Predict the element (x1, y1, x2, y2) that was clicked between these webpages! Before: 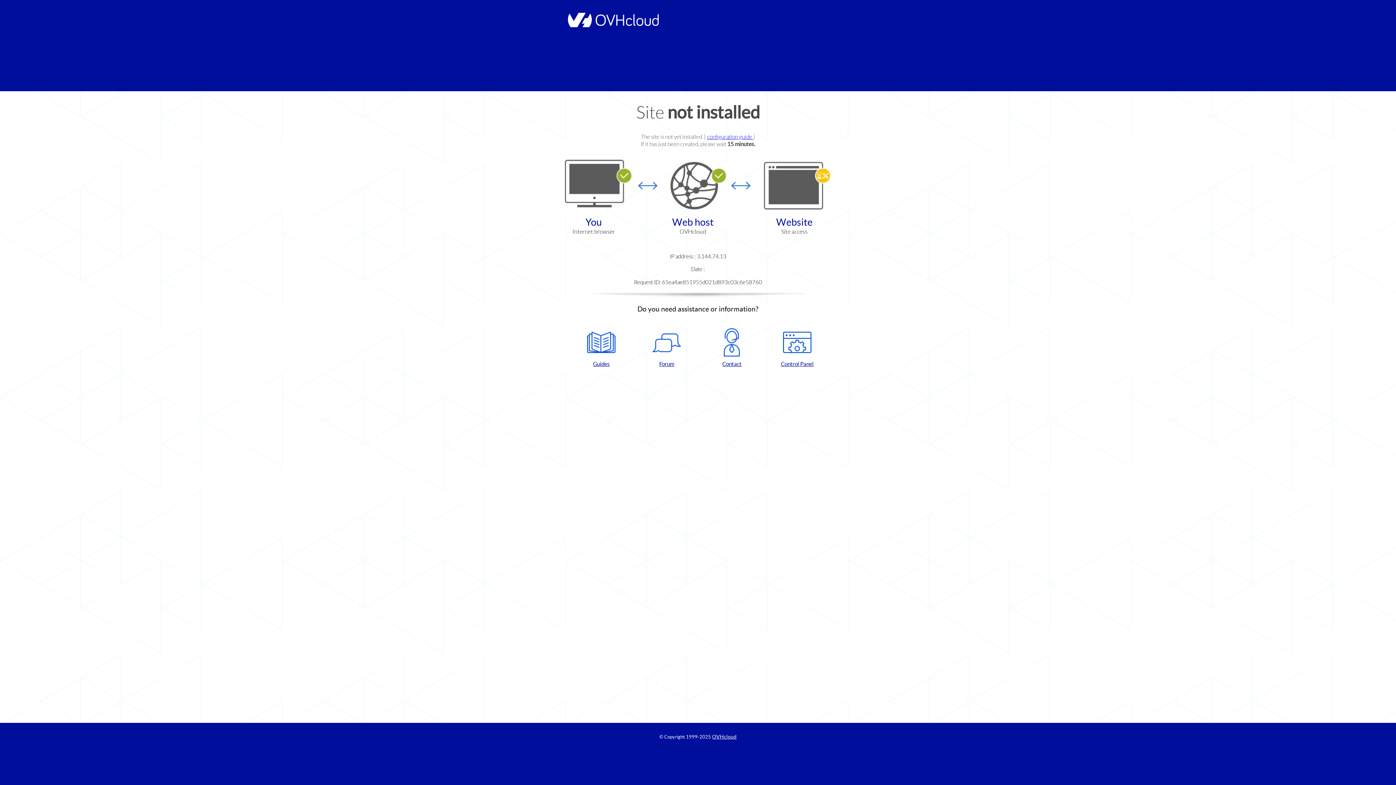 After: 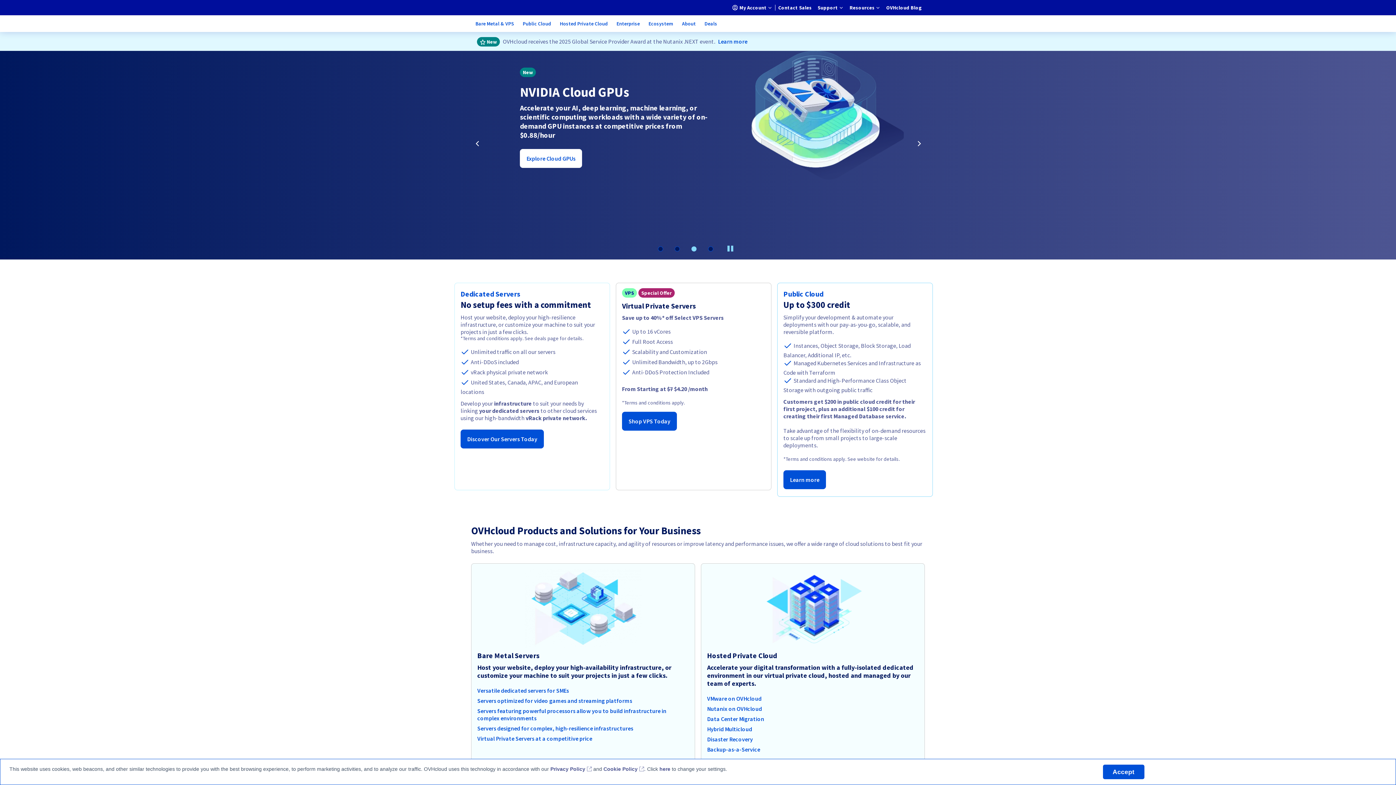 Action: bbox: (564, 22, 658, 28)